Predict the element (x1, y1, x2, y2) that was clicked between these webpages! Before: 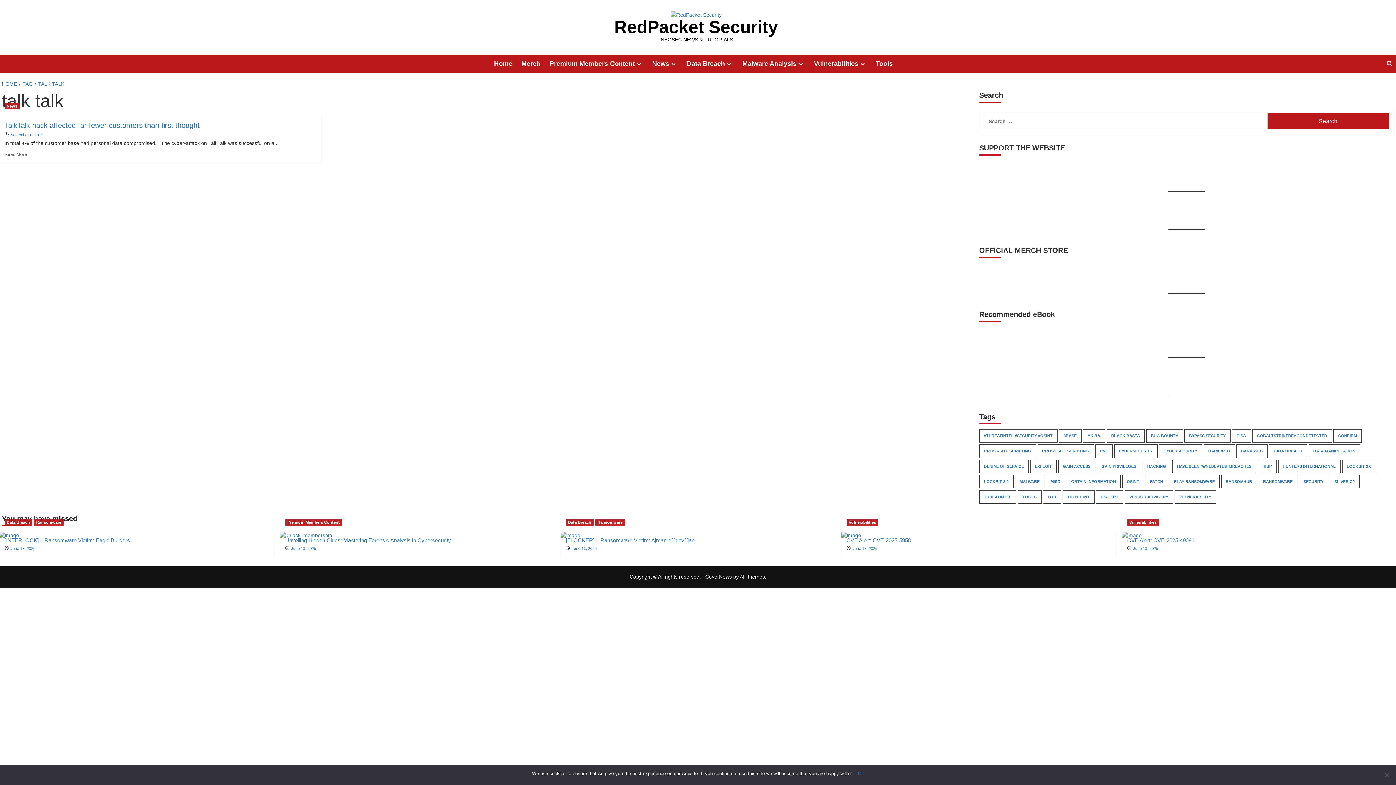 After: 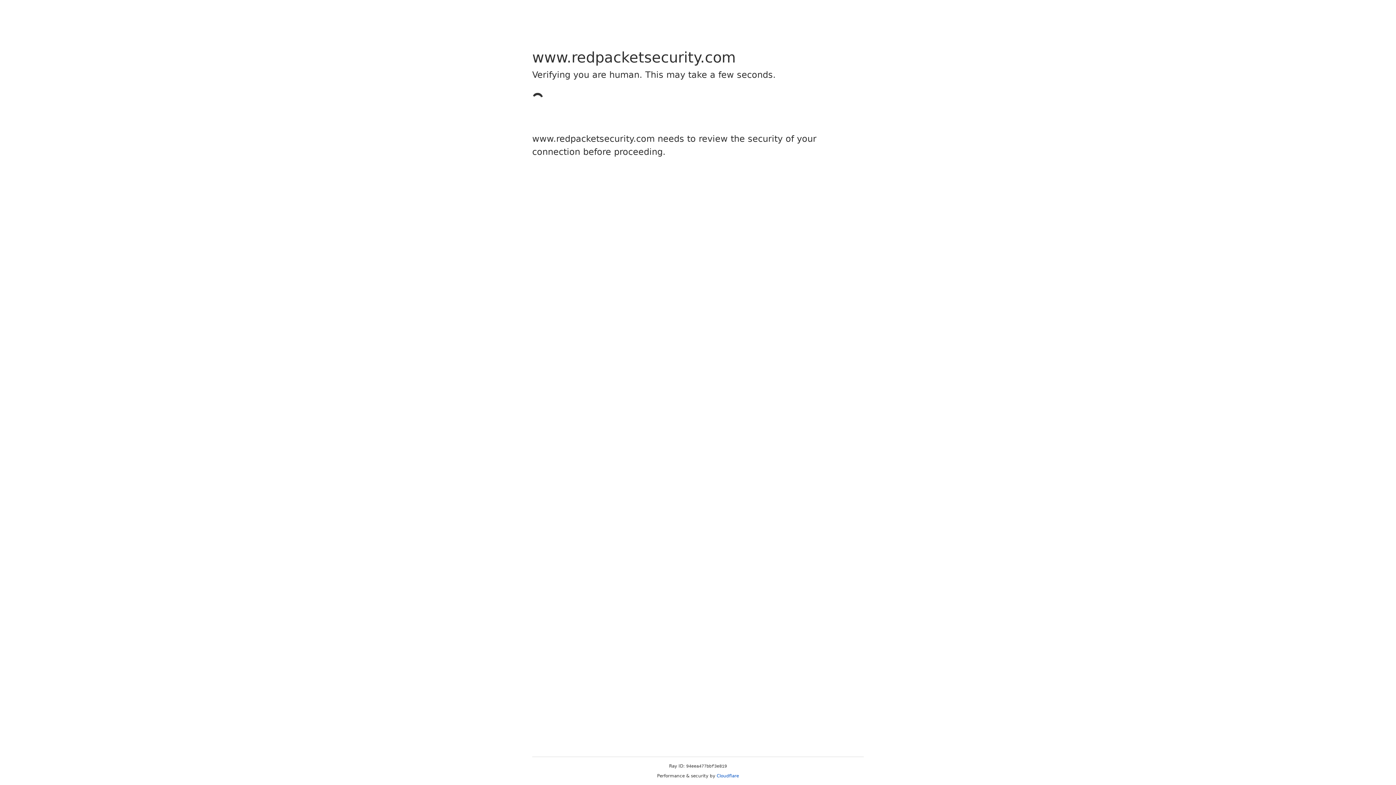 Action: label: dark web (7,670 items) bbox: (1203, 444, 1235, 458)